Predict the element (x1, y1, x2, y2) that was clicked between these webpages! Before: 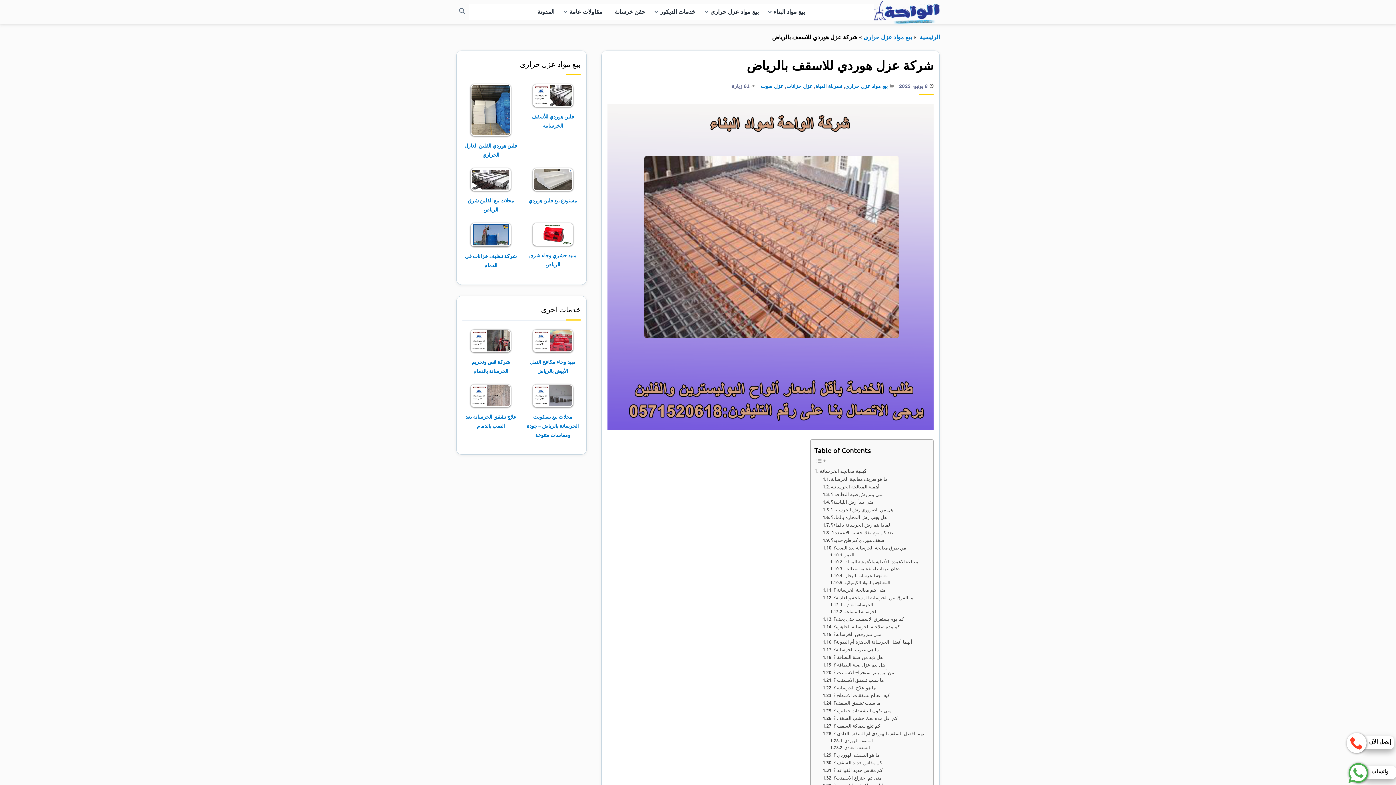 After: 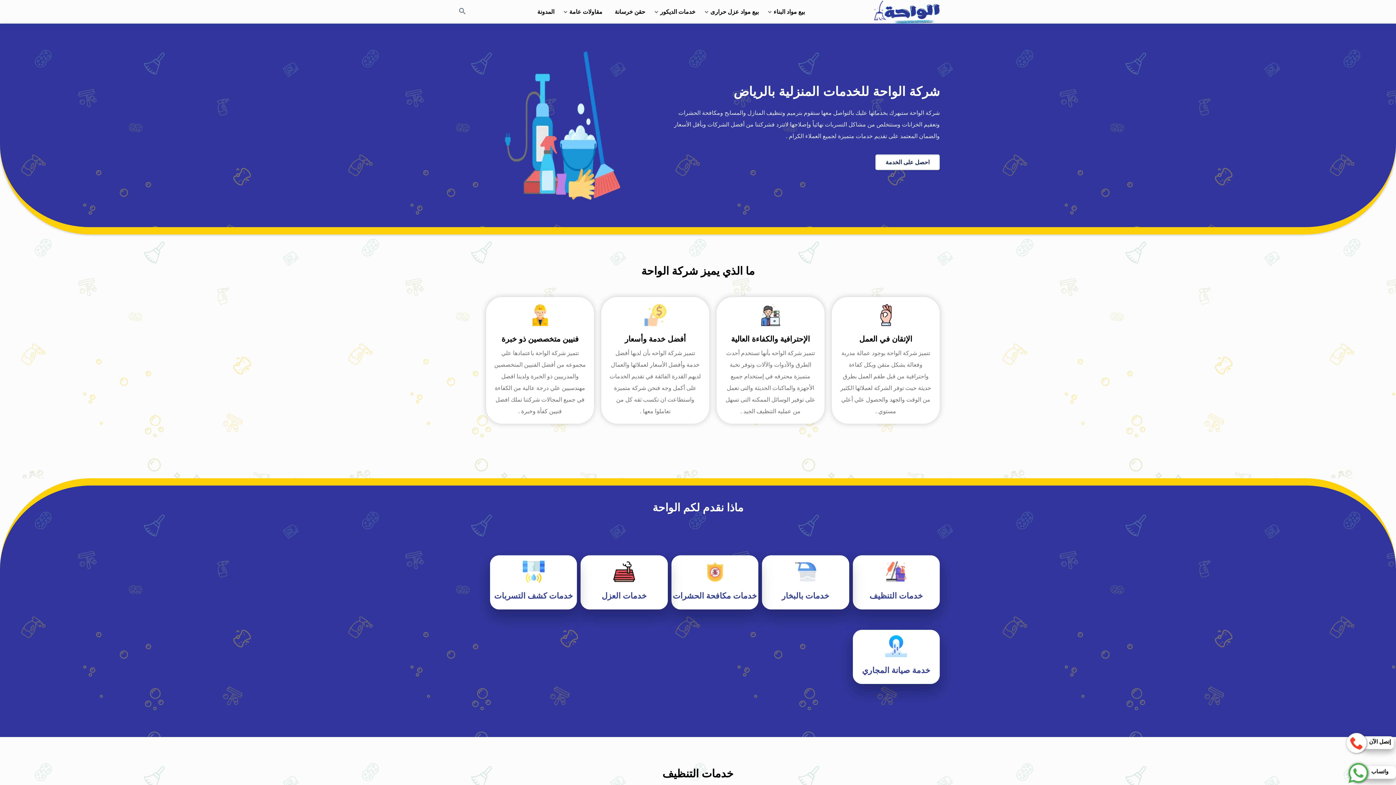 Action: bbox: (873, 0, 940, 23)